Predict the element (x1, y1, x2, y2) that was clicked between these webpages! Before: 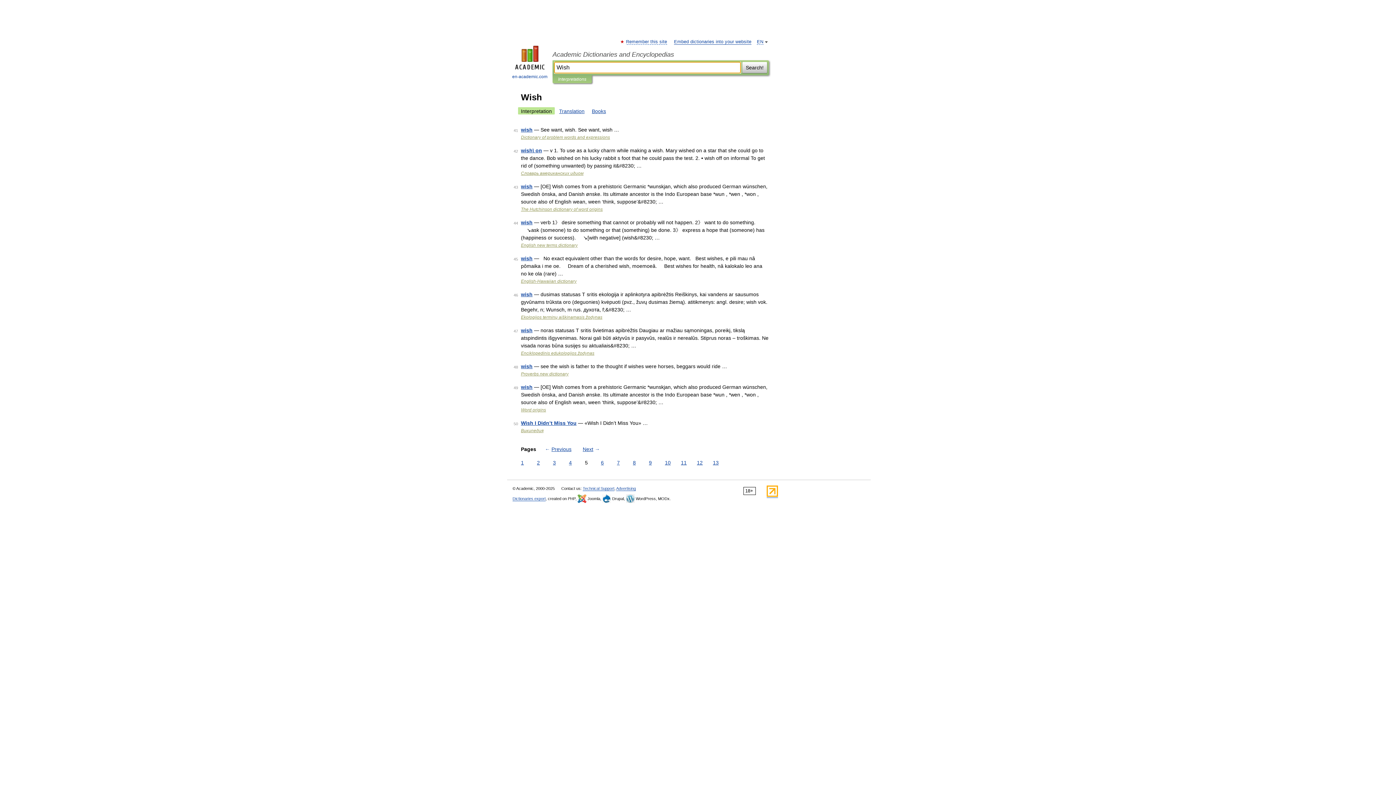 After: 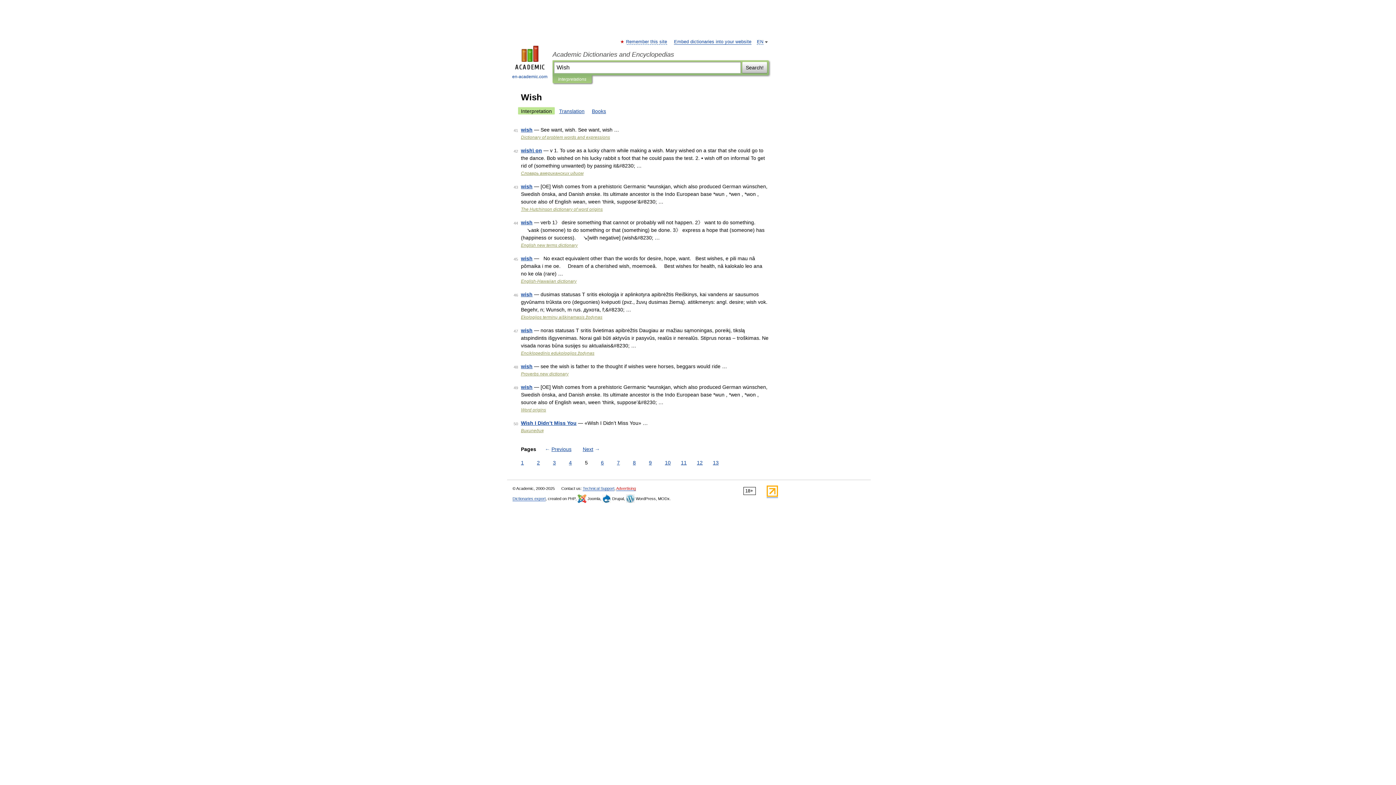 Action: label: Advertising bbox: (616, 486, 636, 491)